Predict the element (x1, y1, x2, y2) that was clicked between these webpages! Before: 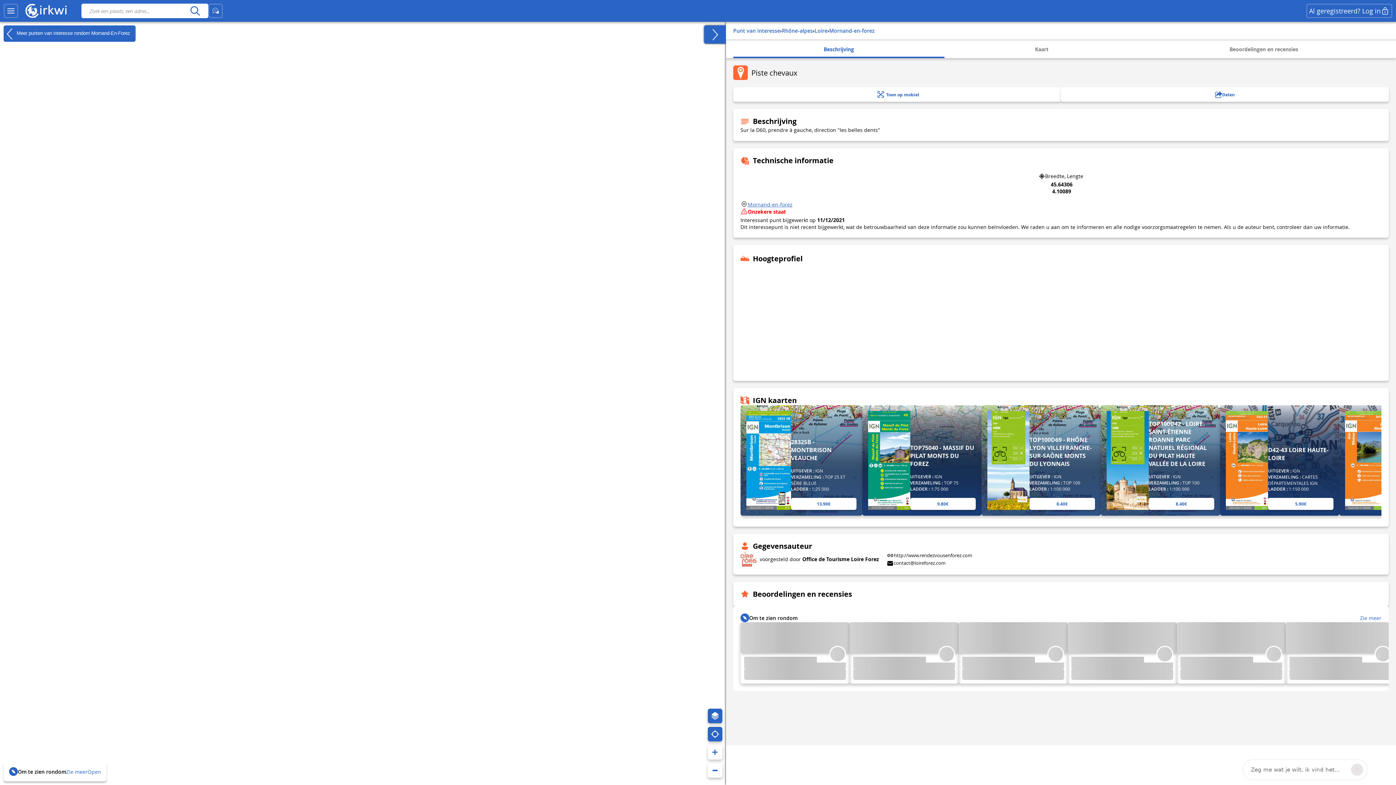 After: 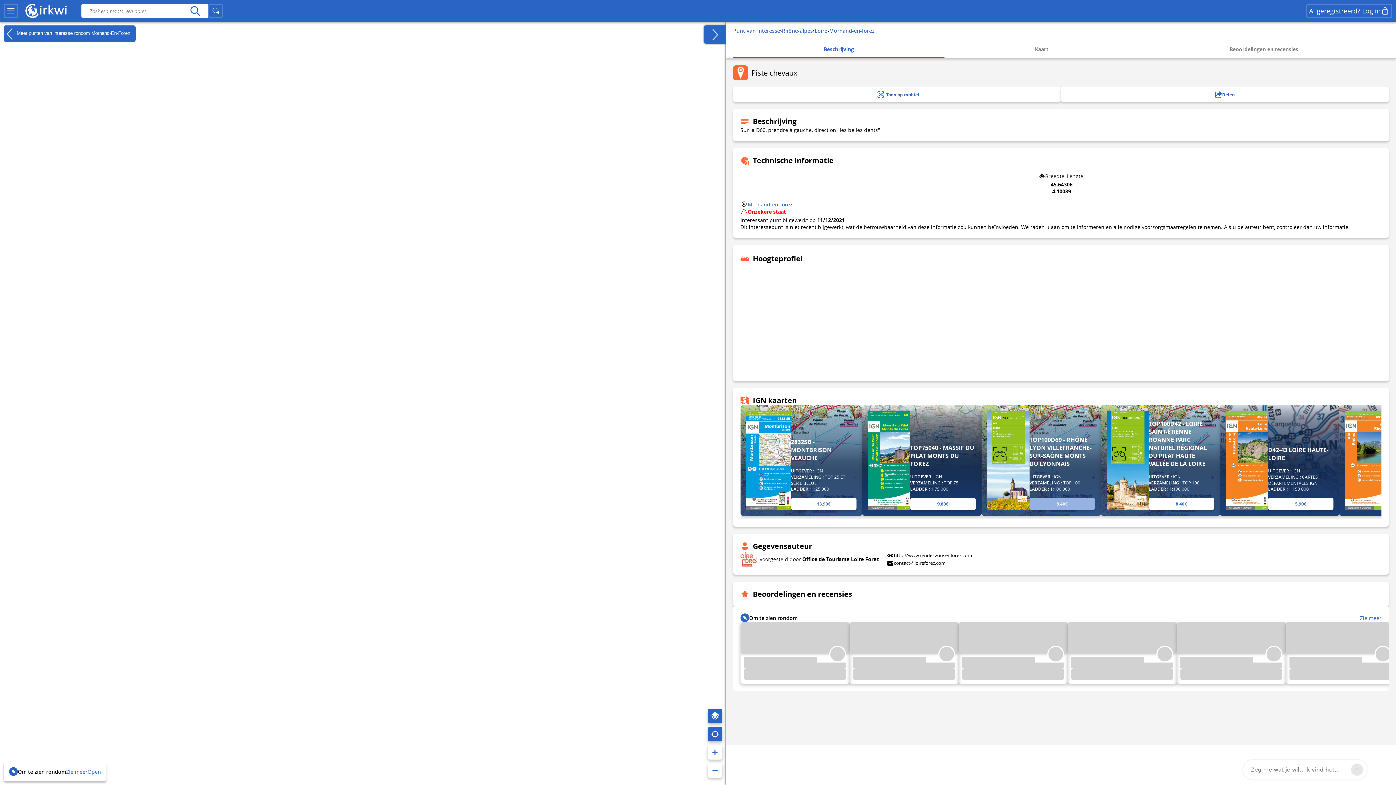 Action: label: TOP100D69 - RHÔNE LYON VILLEFRANCHE-SUR-SAÔNE MONTS DU LYONNAIS
UITGEVER : IGN
VERZAMELING : TOP 100
LADDER : 1:100 000
8.40€ bbox: (981, 405, 1100, 516)